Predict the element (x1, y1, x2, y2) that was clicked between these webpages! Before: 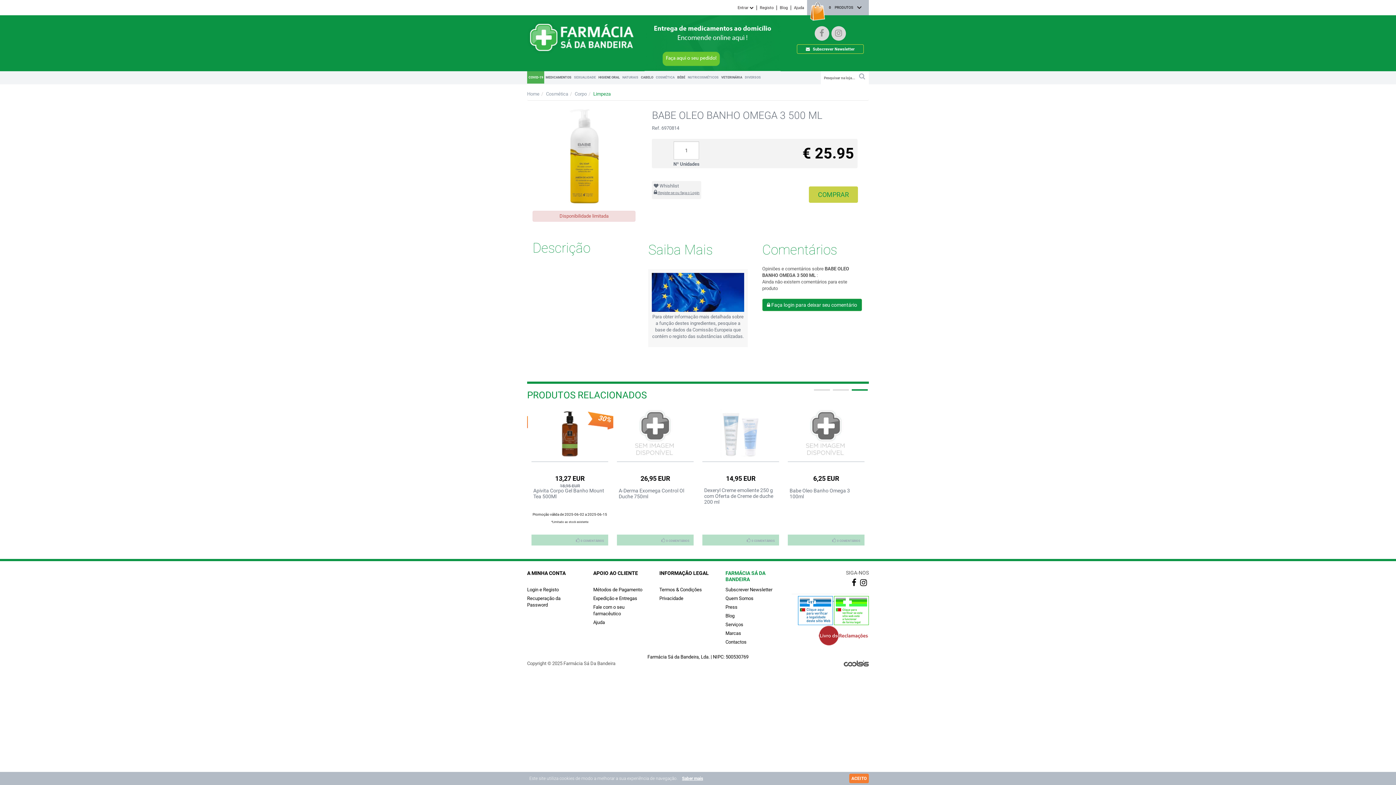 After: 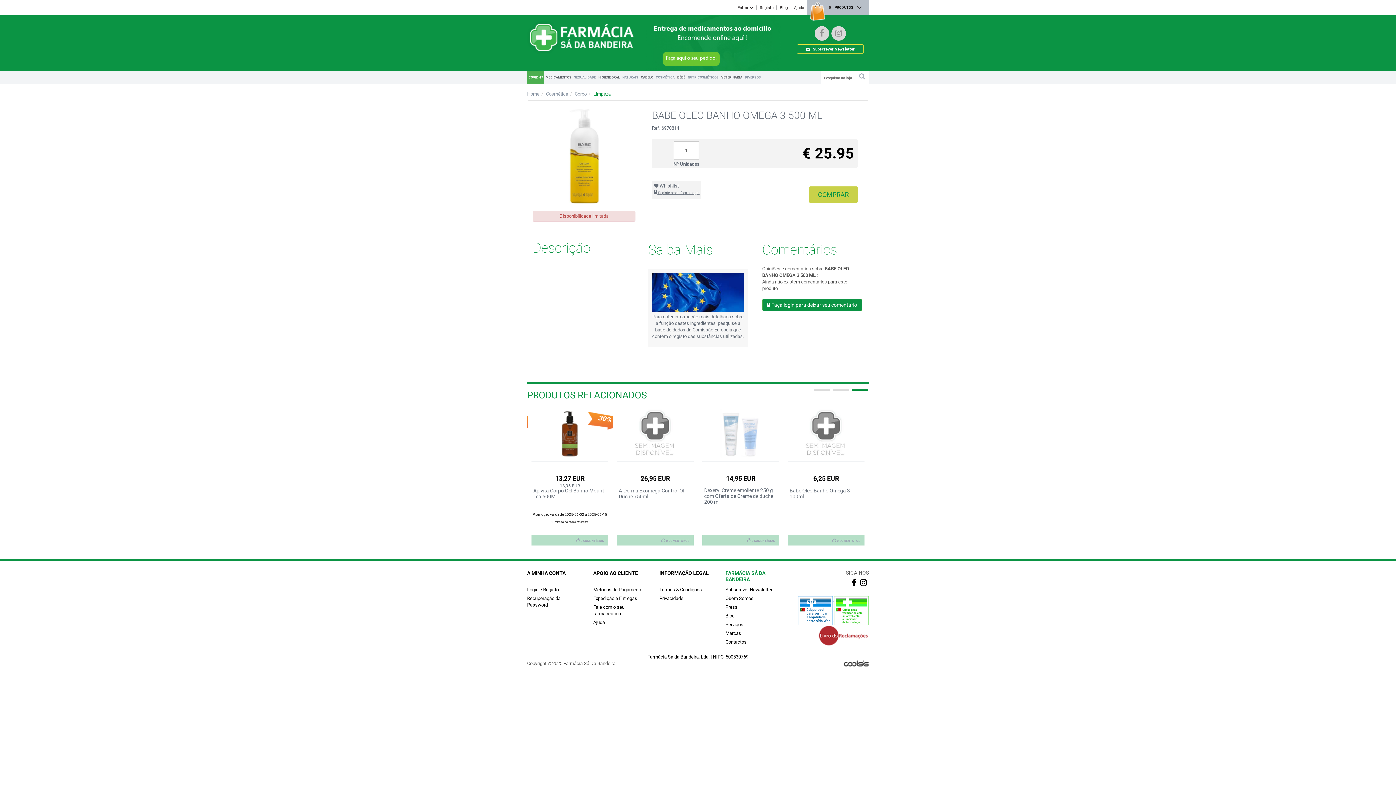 Action: bbox: (849, 774, 869, 783) label: ACEITO